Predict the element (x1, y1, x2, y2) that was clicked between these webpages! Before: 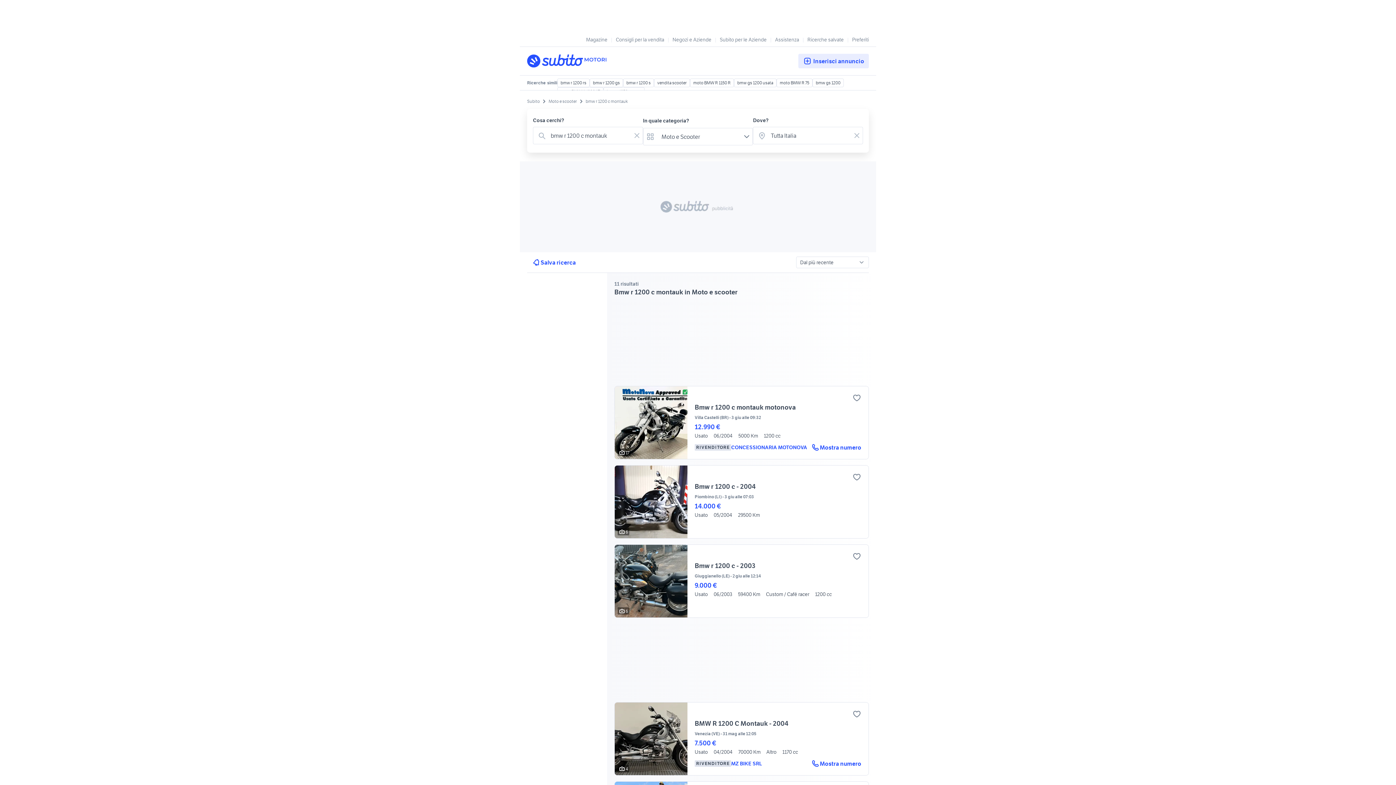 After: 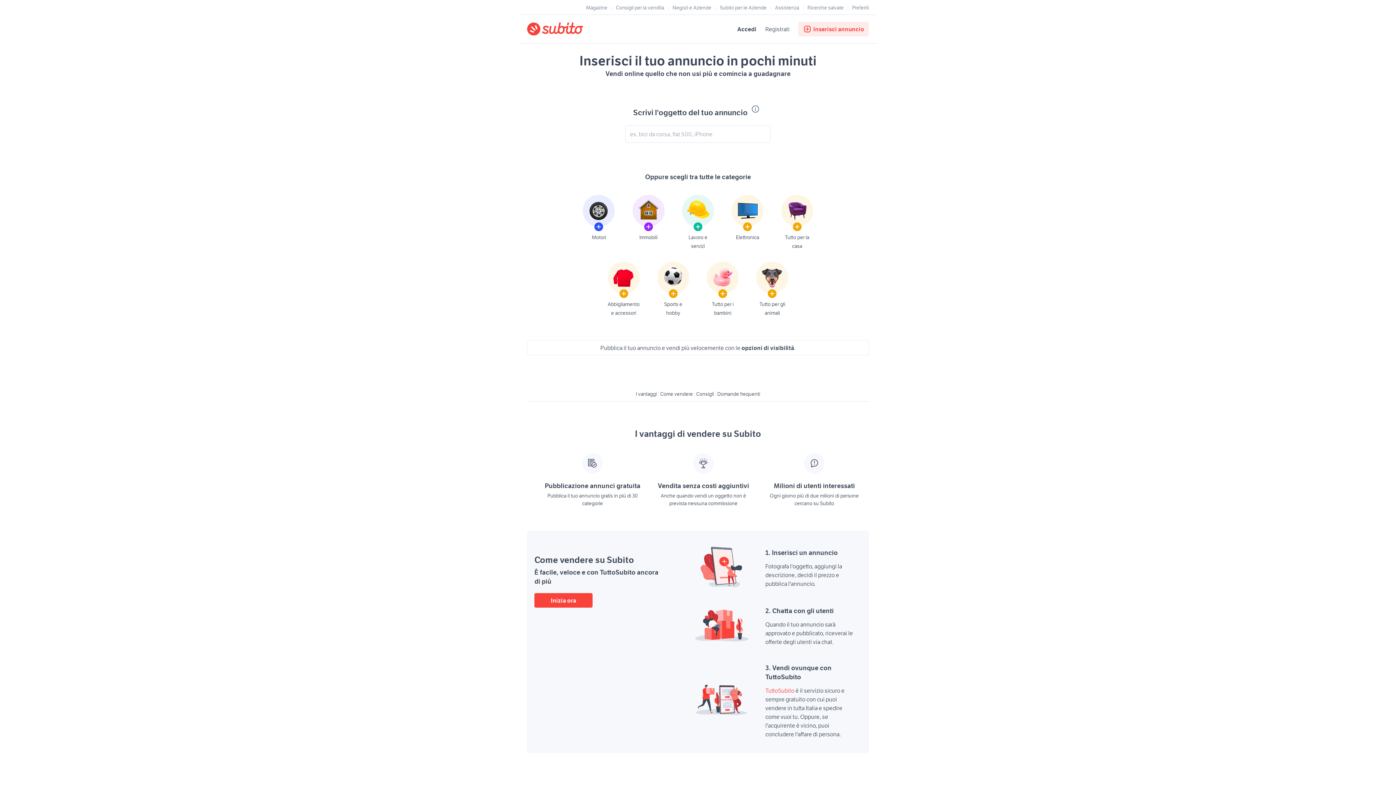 Action: label: Inserisci annuncio bbox: (798, 53, 869, 68)